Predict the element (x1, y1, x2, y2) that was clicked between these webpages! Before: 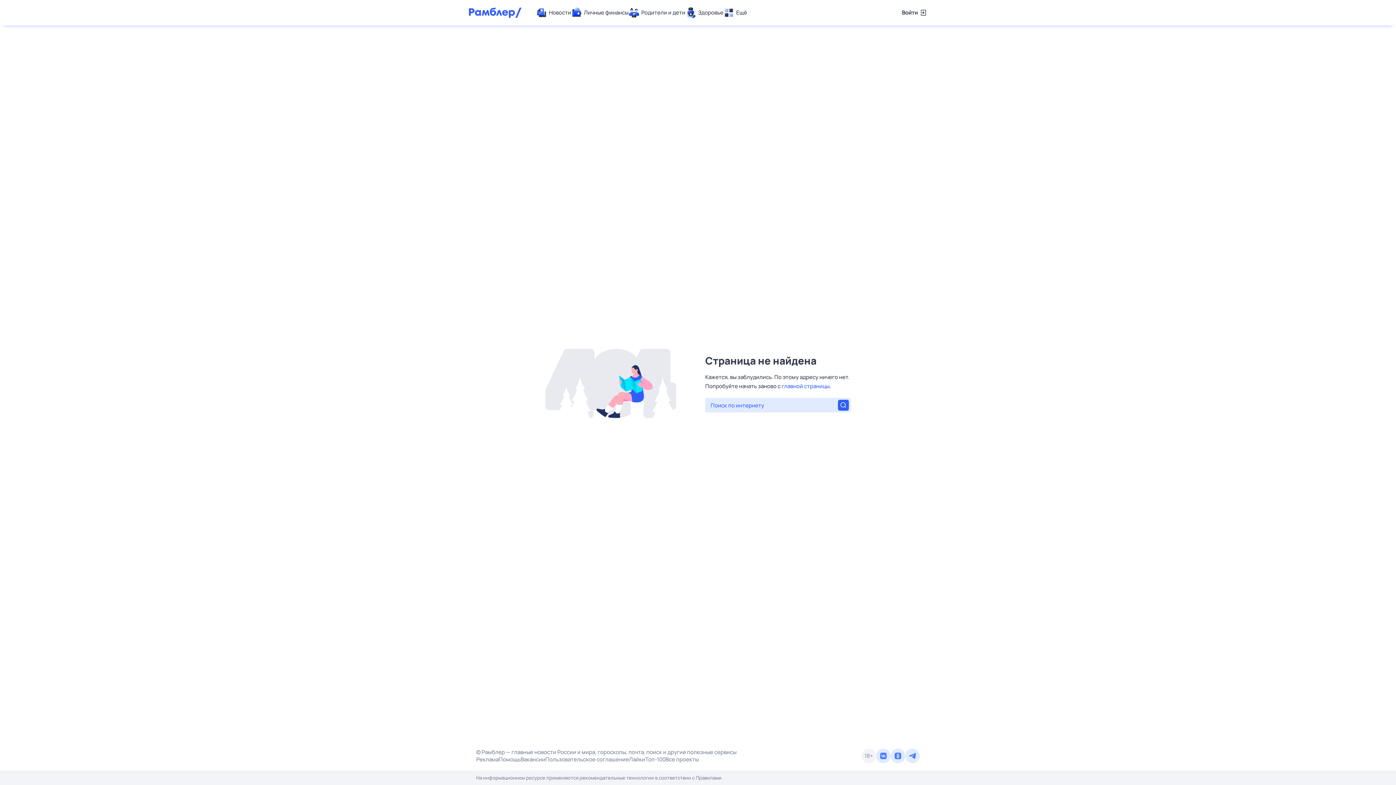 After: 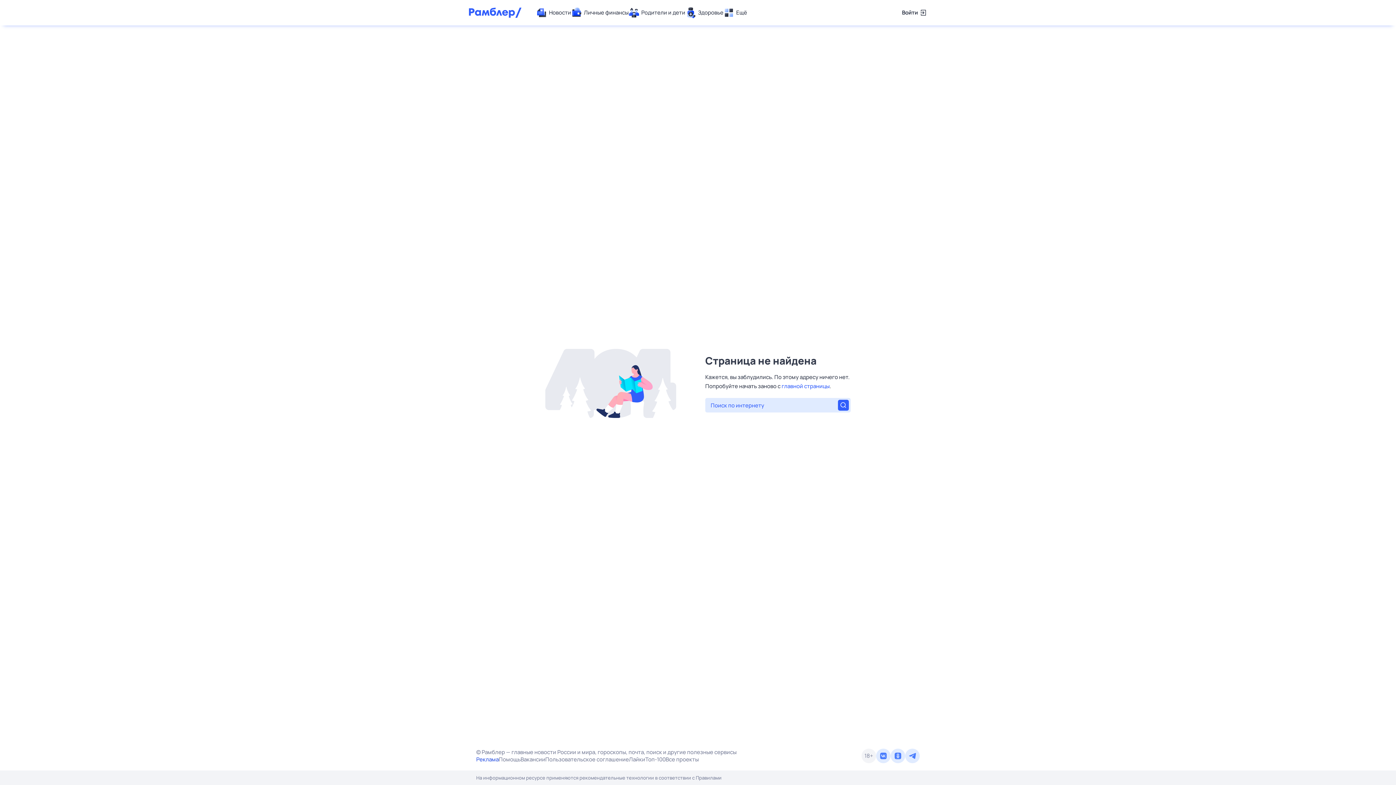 Action: bbox: (476, 756, 498, 763) label: Реклама